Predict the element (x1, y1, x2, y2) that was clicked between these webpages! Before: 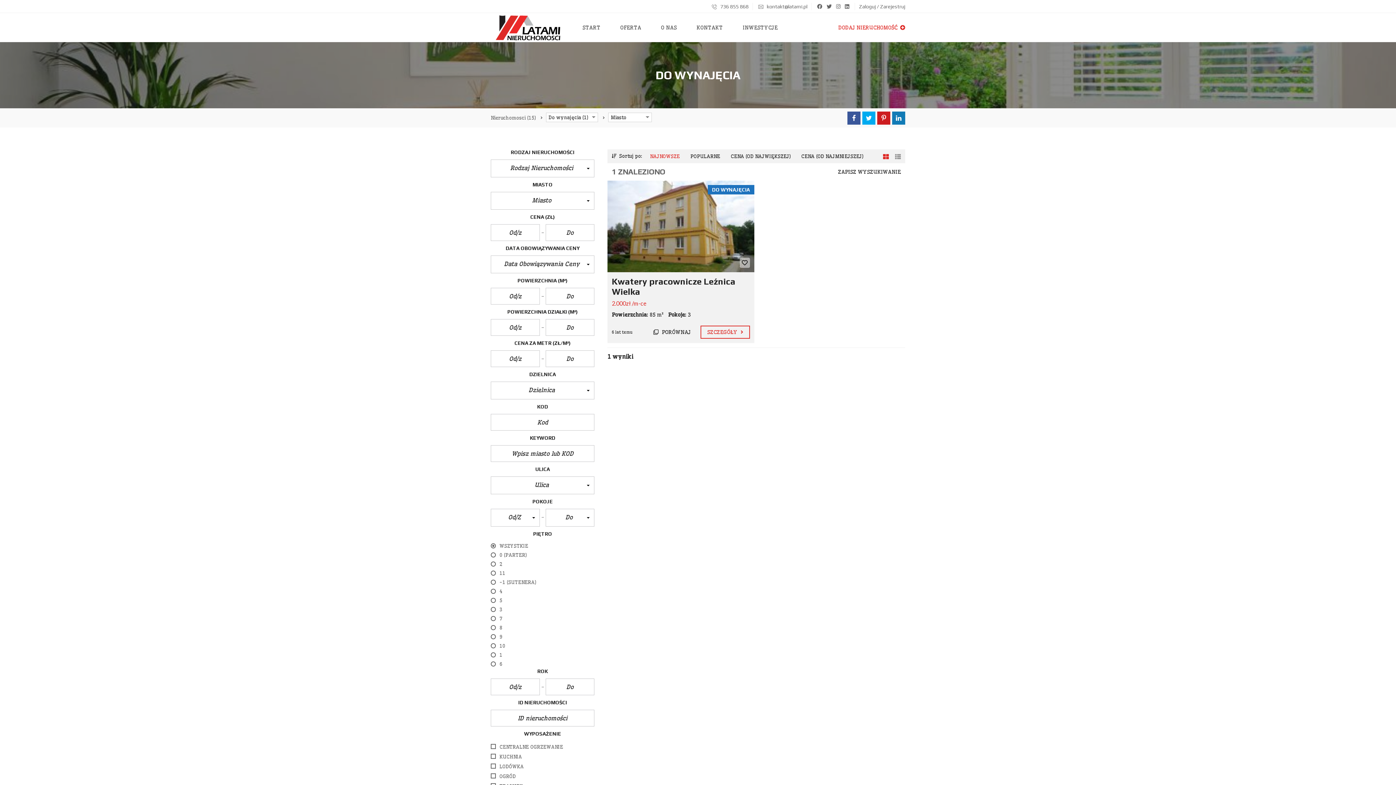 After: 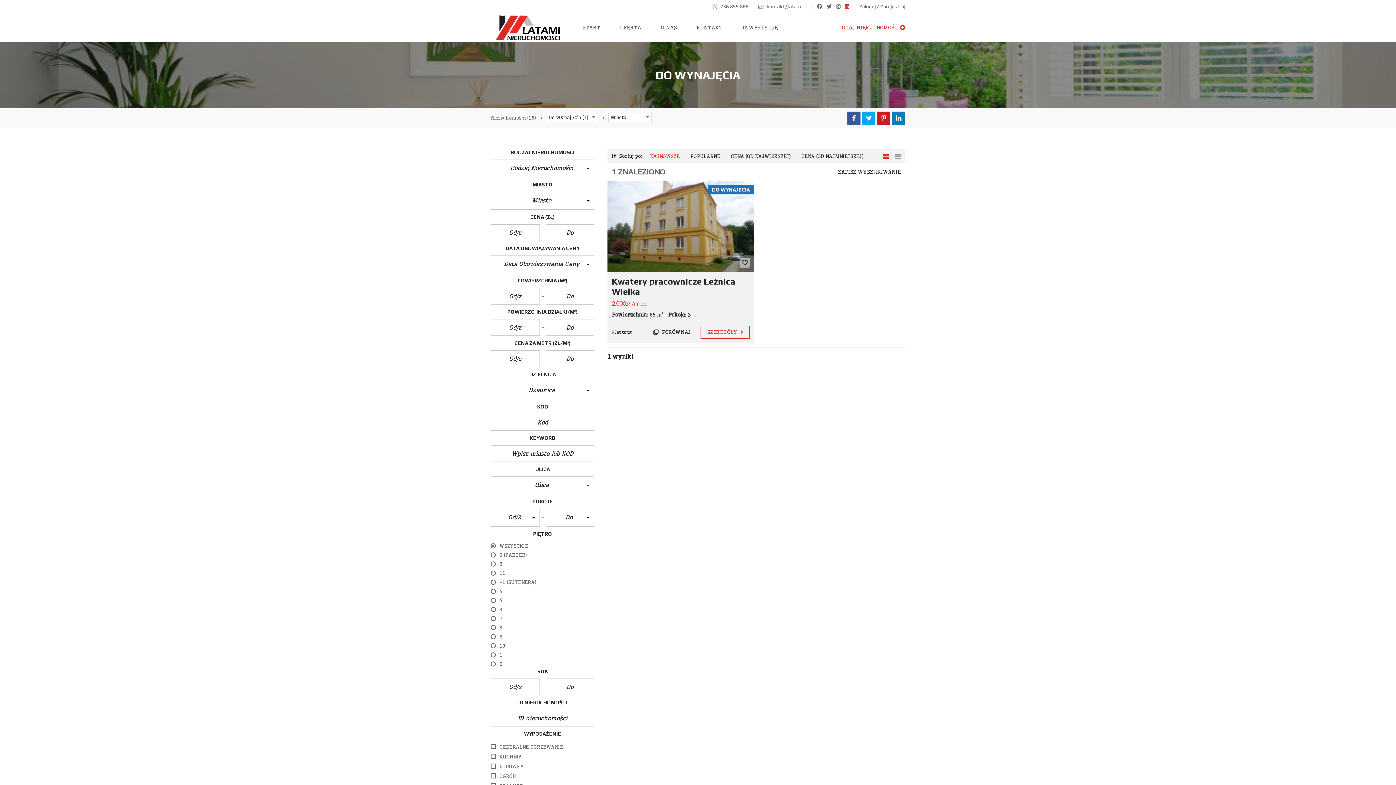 Action: bbox: (845, 3, 849, 9)